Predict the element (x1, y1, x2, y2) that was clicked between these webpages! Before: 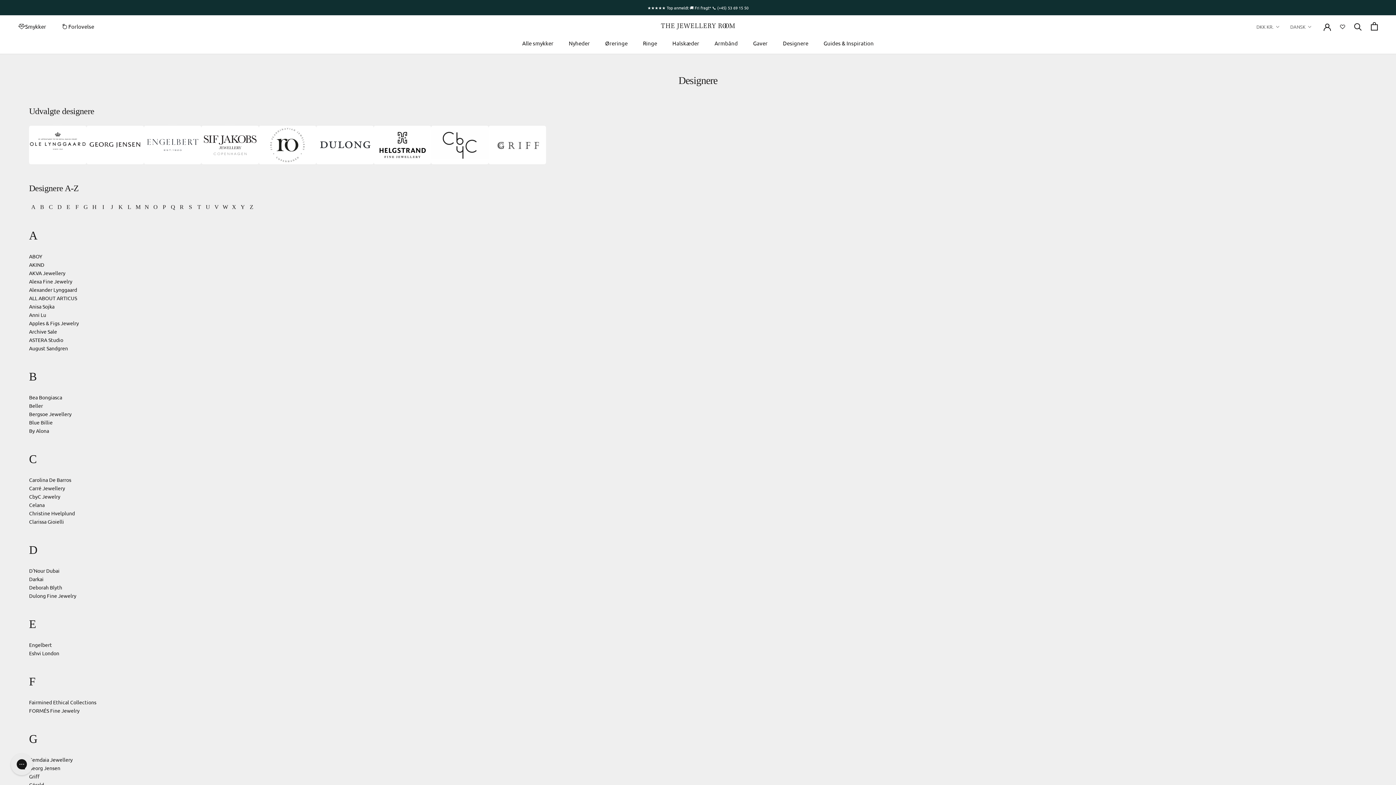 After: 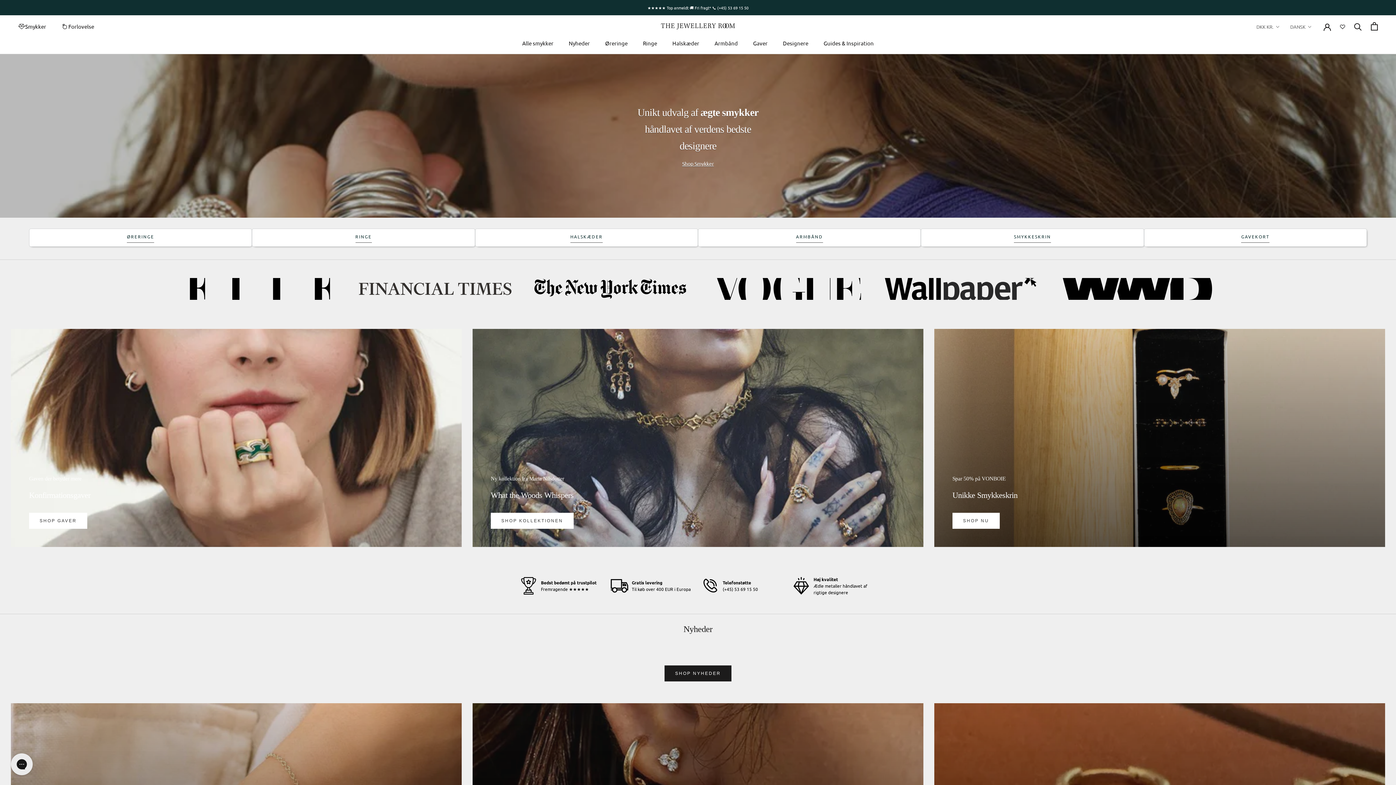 Action: label: Guides & Inspiration bbox: (823, 39, 874, 46)